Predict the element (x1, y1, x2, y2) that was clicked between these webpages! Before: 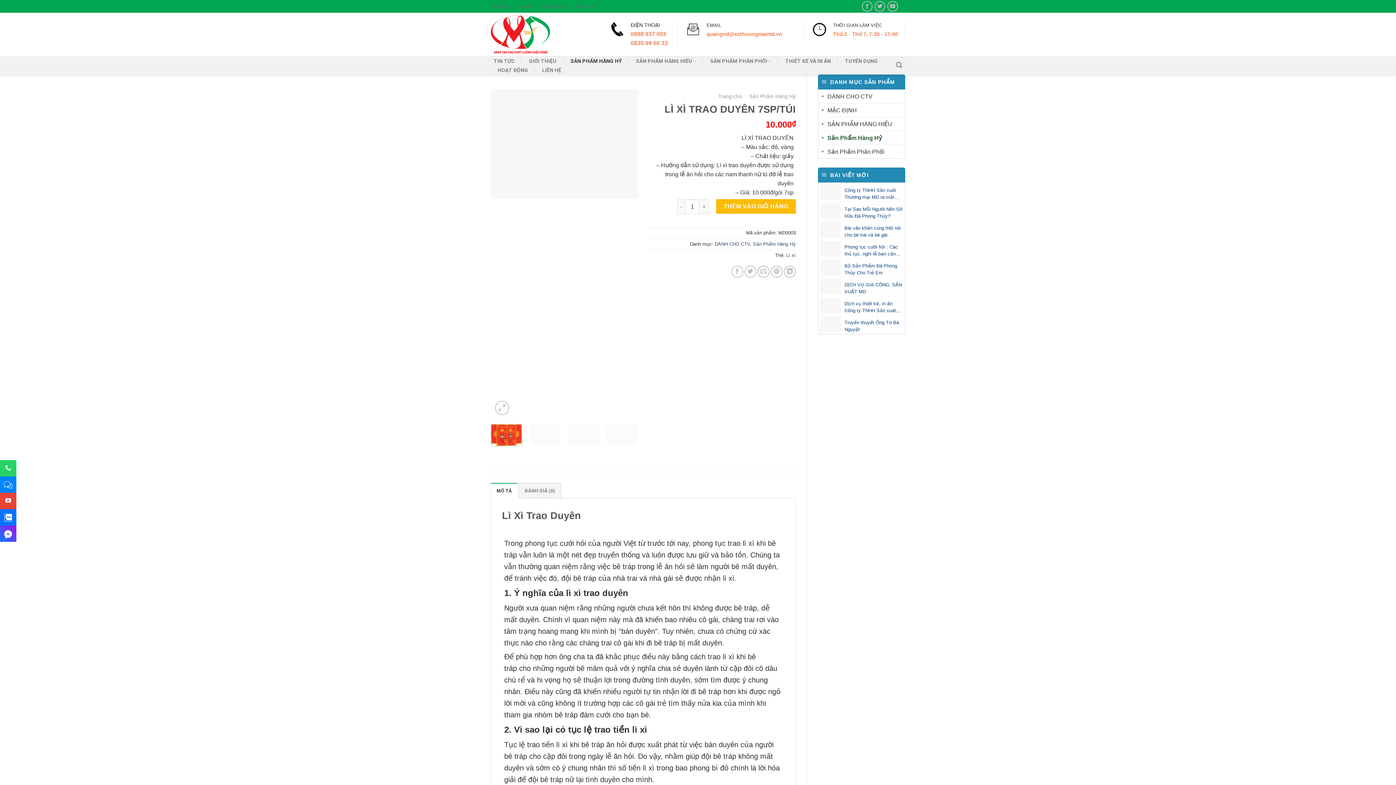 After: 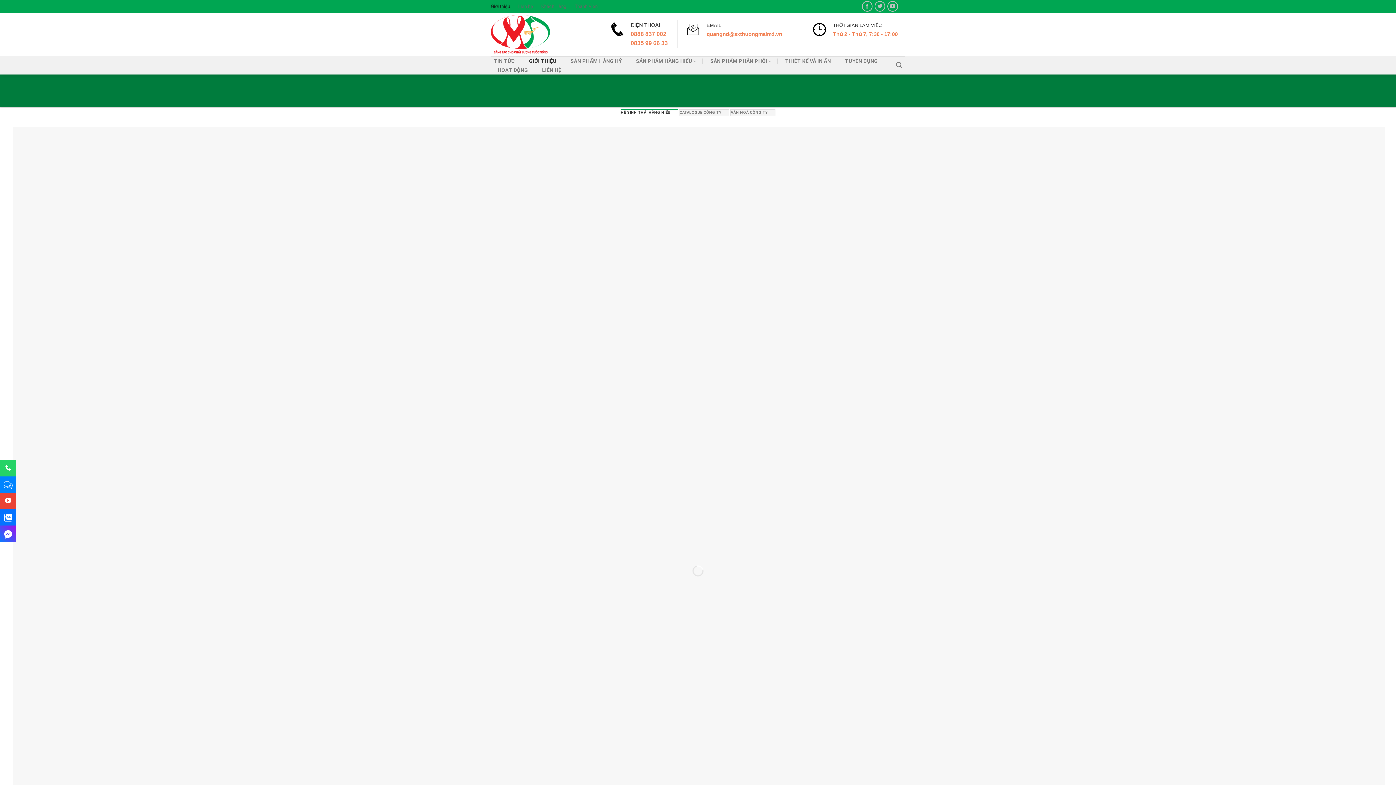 Action: bbox: (526, 58, 559, 64) label: GIỚI THIỆU